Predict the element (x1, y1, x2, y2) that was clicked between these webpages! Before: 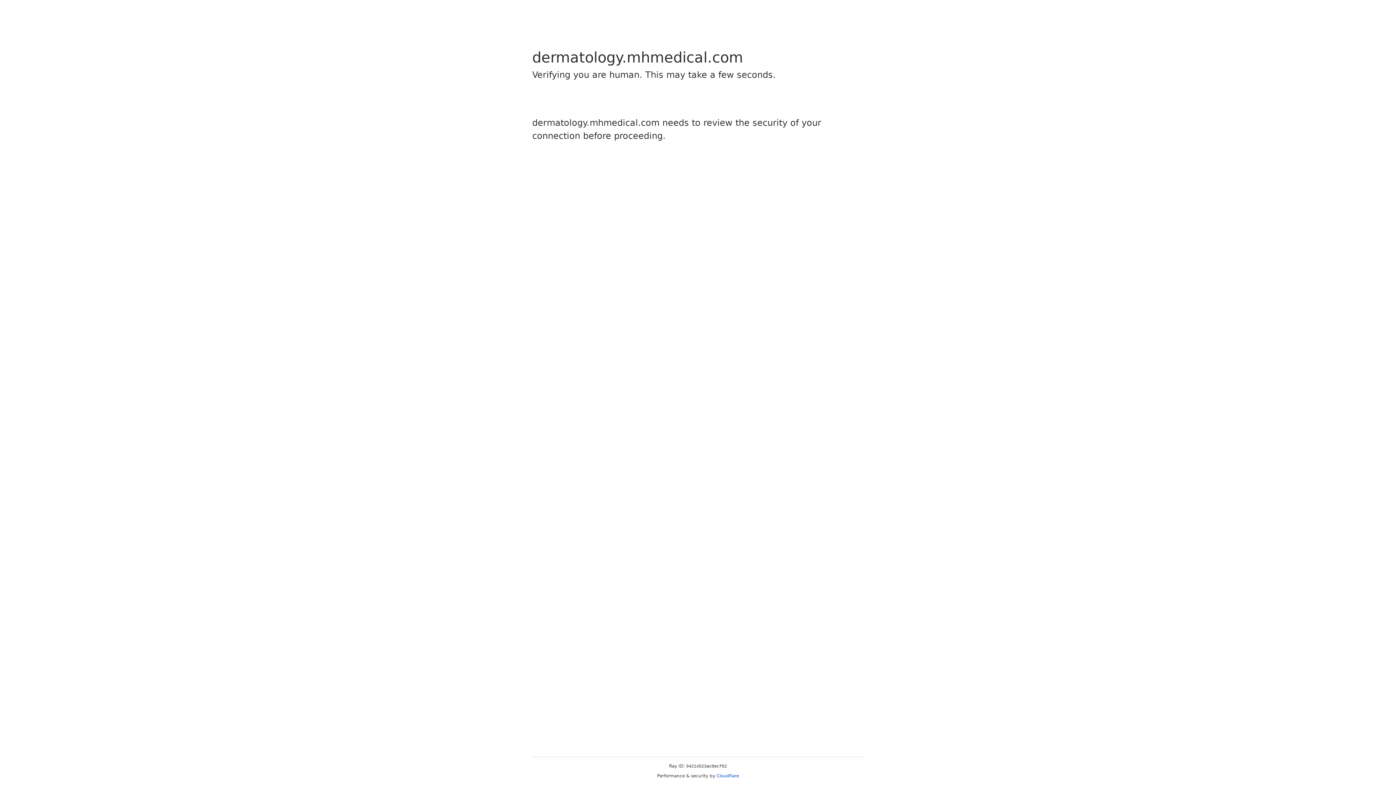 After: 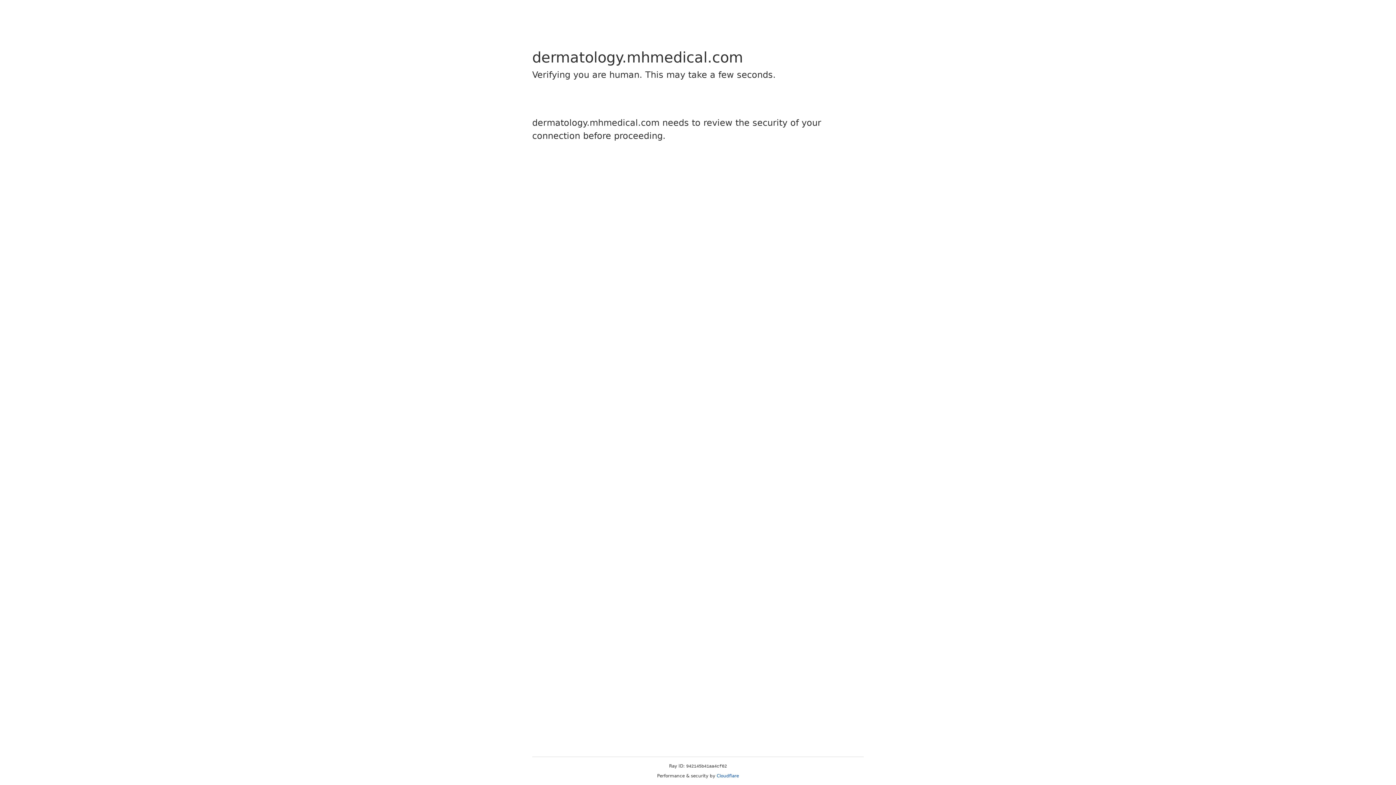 Action: bbox: (716, 773, 739, 778) label: Cloudflare